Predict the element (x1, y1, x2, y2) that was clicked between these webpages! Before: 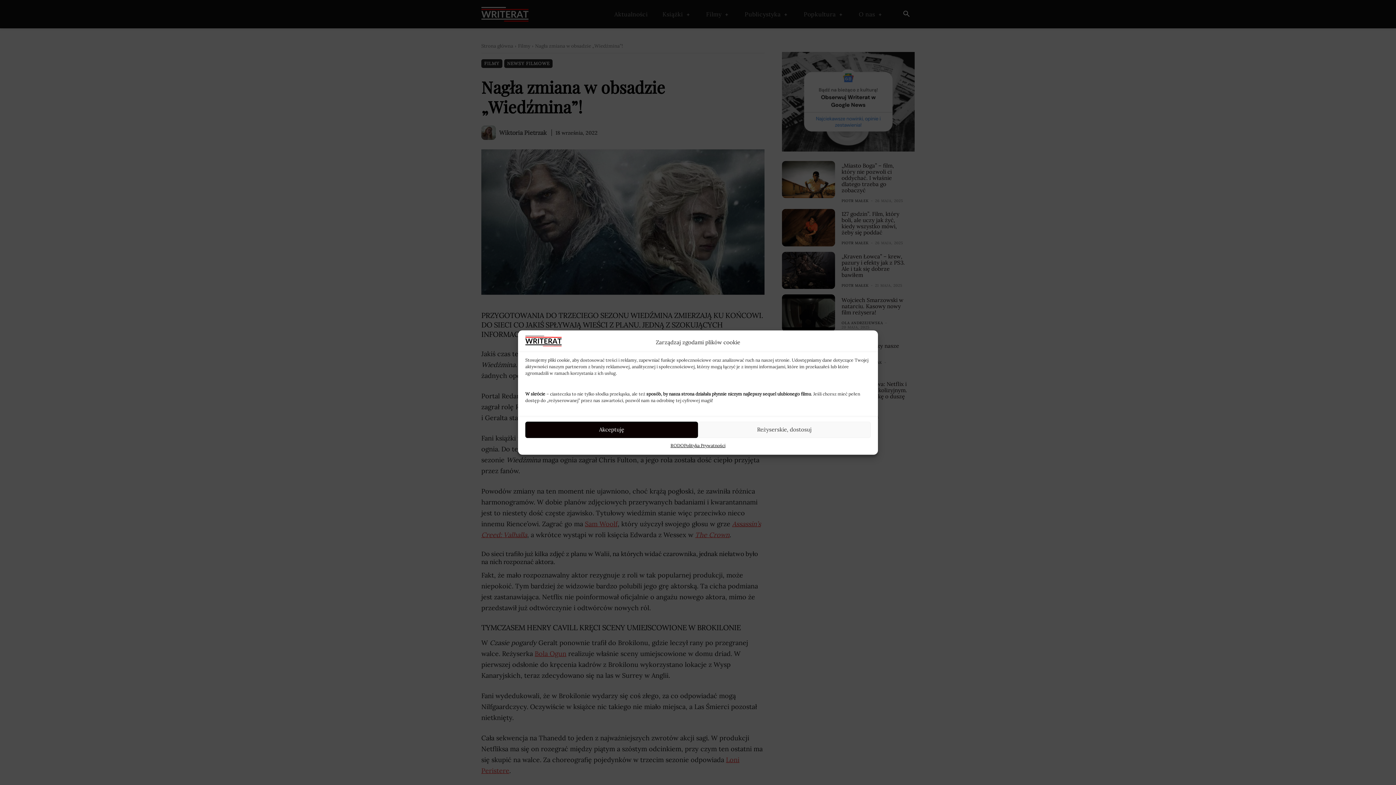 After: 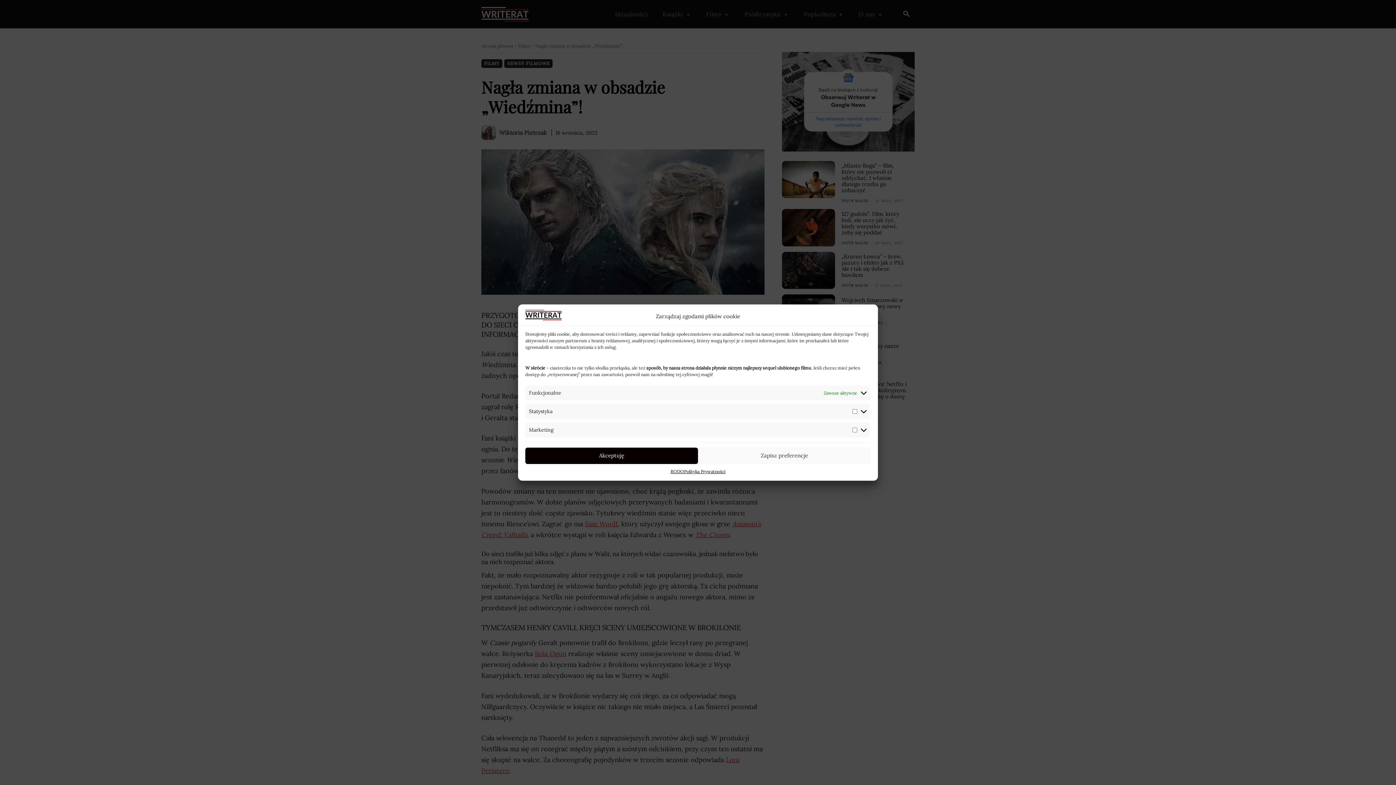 Action: label: Reżyserskie, dostosuj bbox: (698, 421, 870, 438)